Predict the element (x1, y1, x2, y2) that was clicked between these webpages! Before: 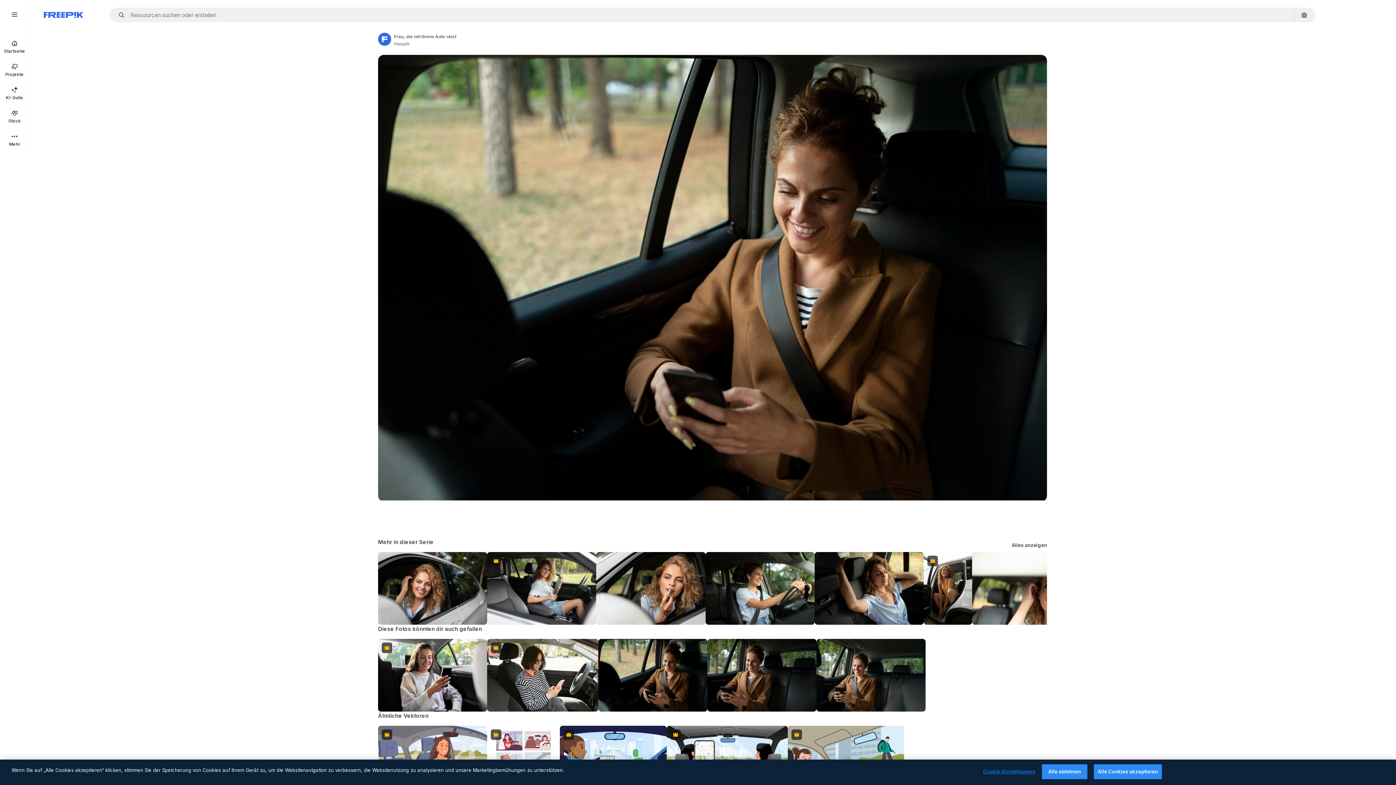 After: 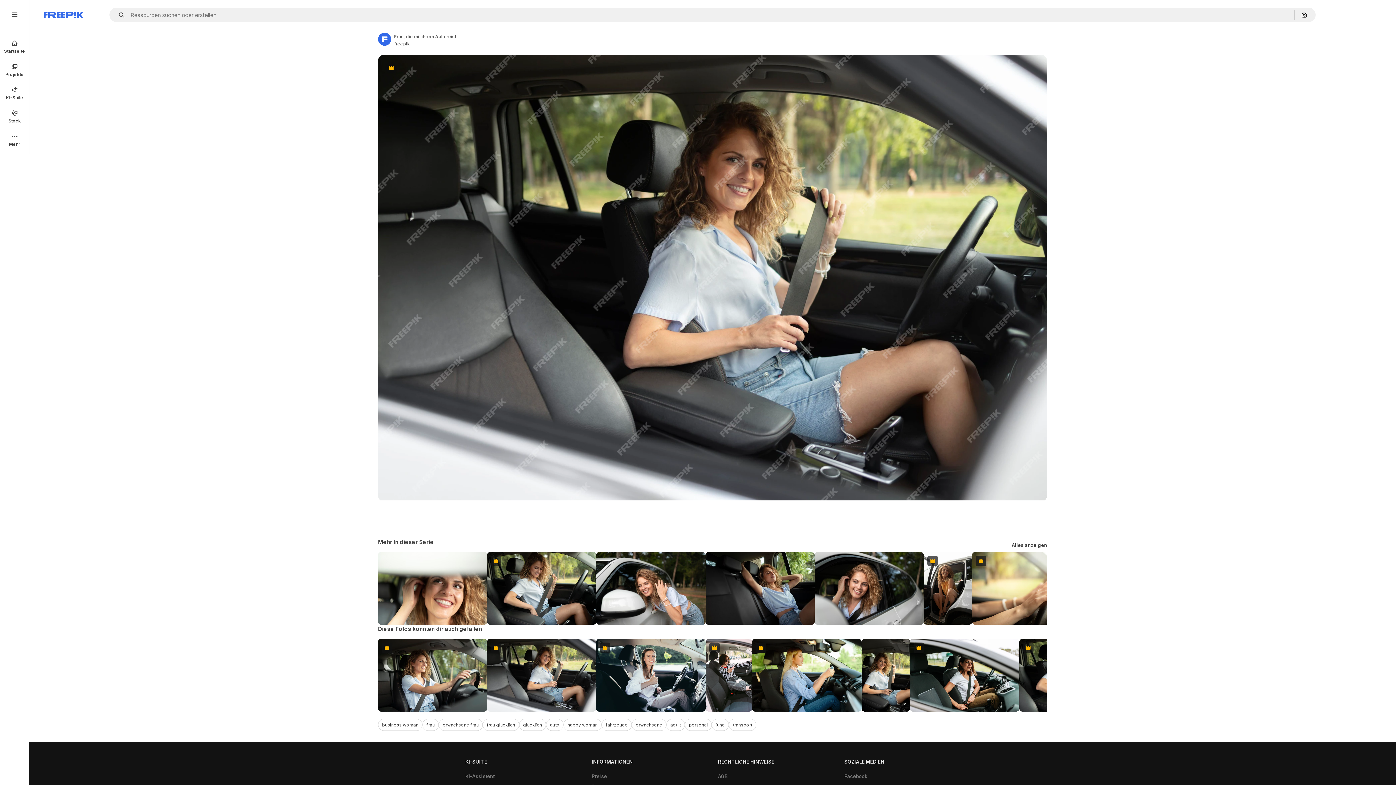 Action: bbox: (487, 552, 596, 625) label: Premium